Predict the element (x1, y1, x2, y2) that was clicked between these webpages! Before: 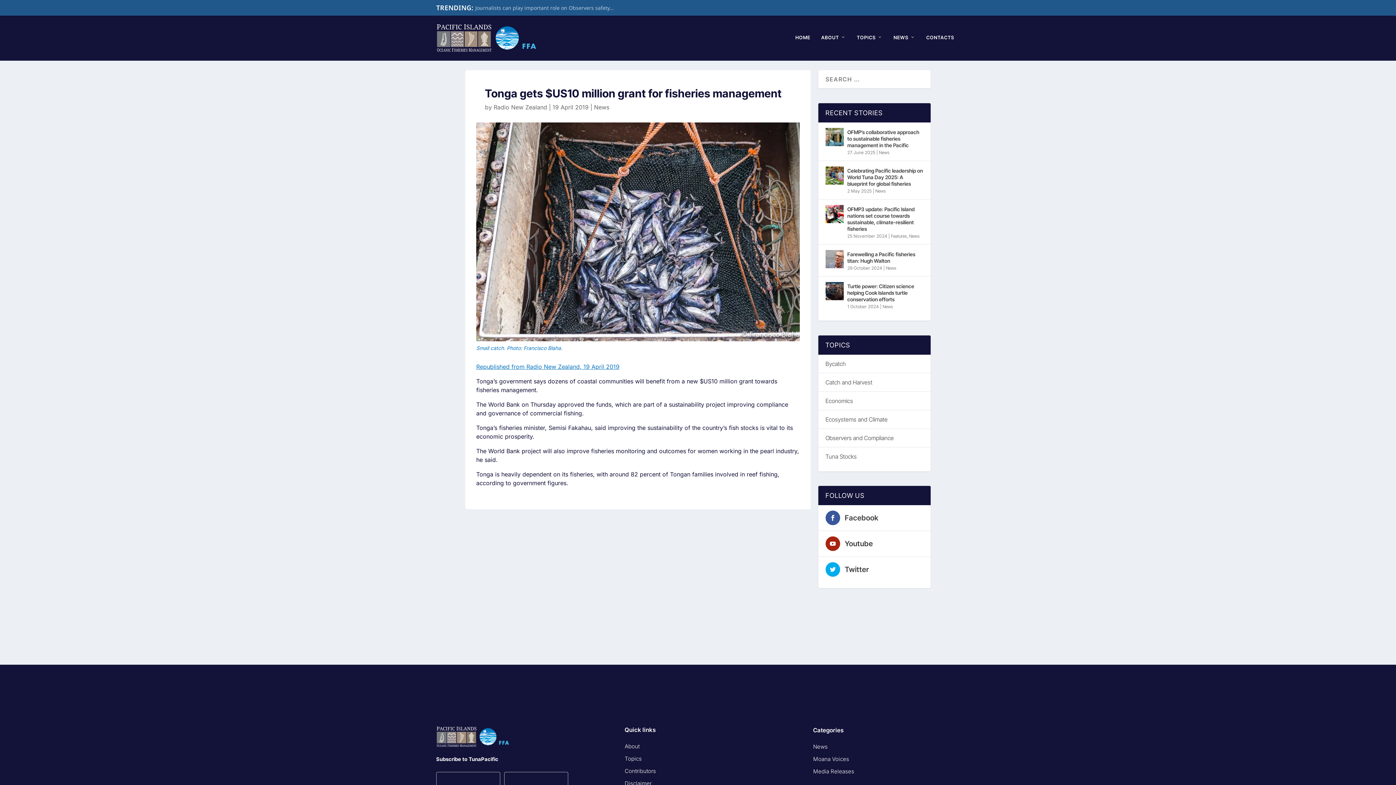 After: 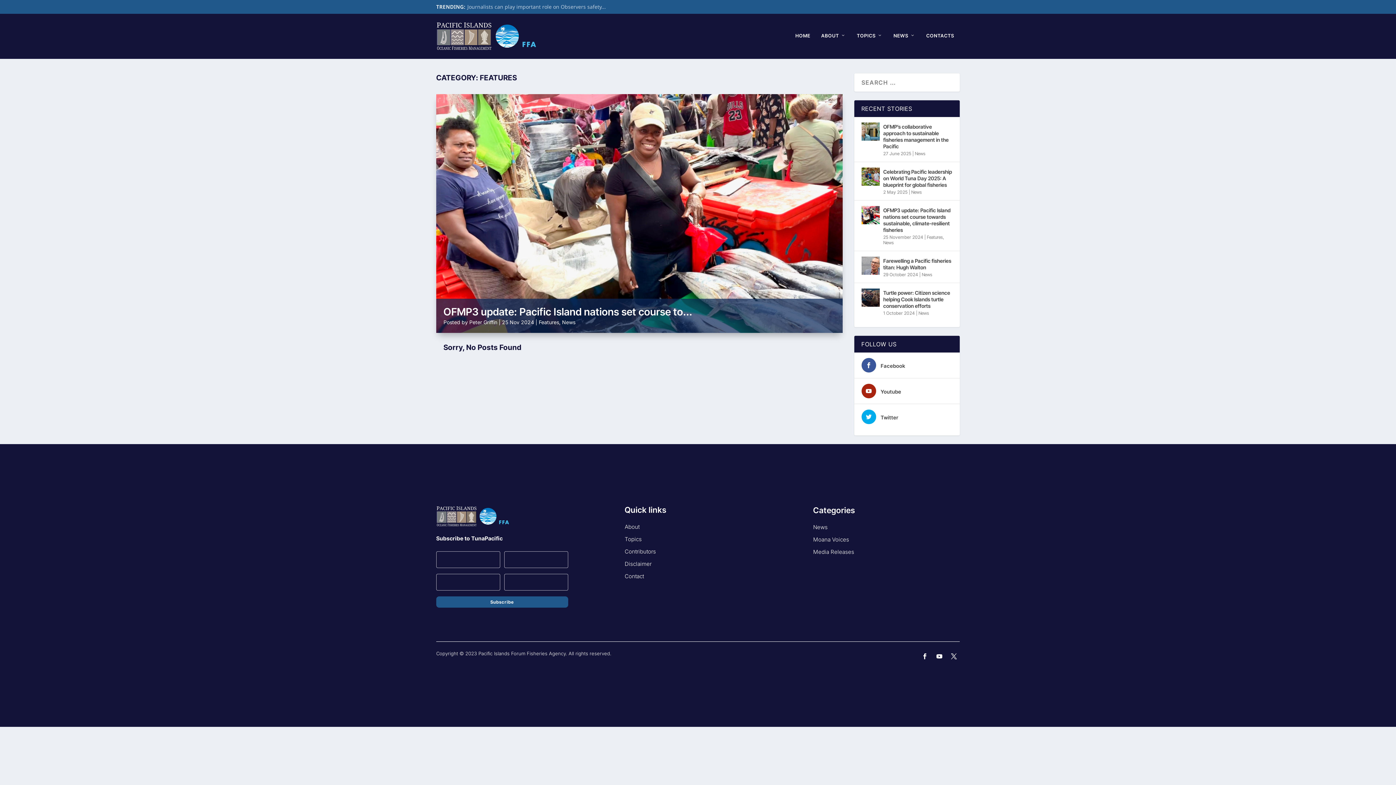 Action: bbox: (891, 233, 907, 238) label: Features